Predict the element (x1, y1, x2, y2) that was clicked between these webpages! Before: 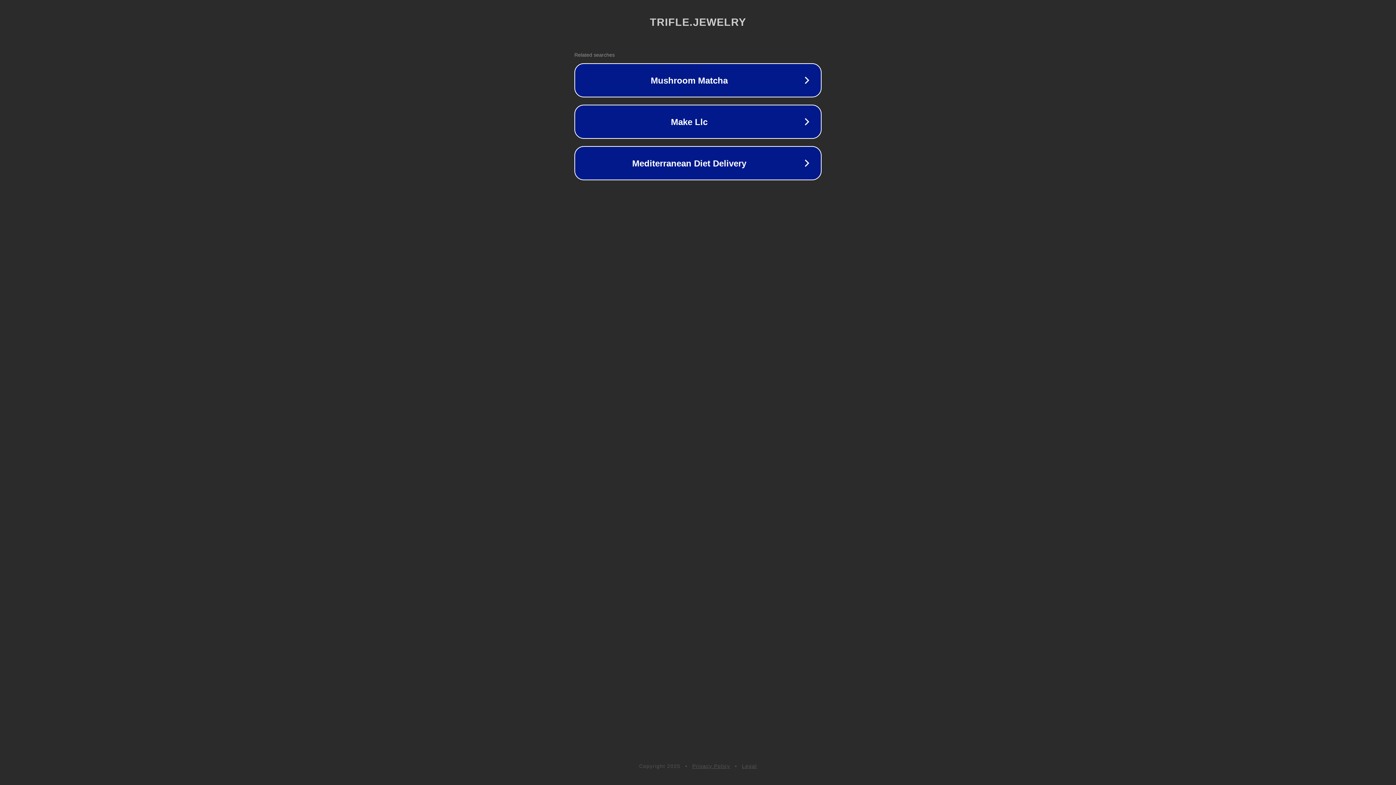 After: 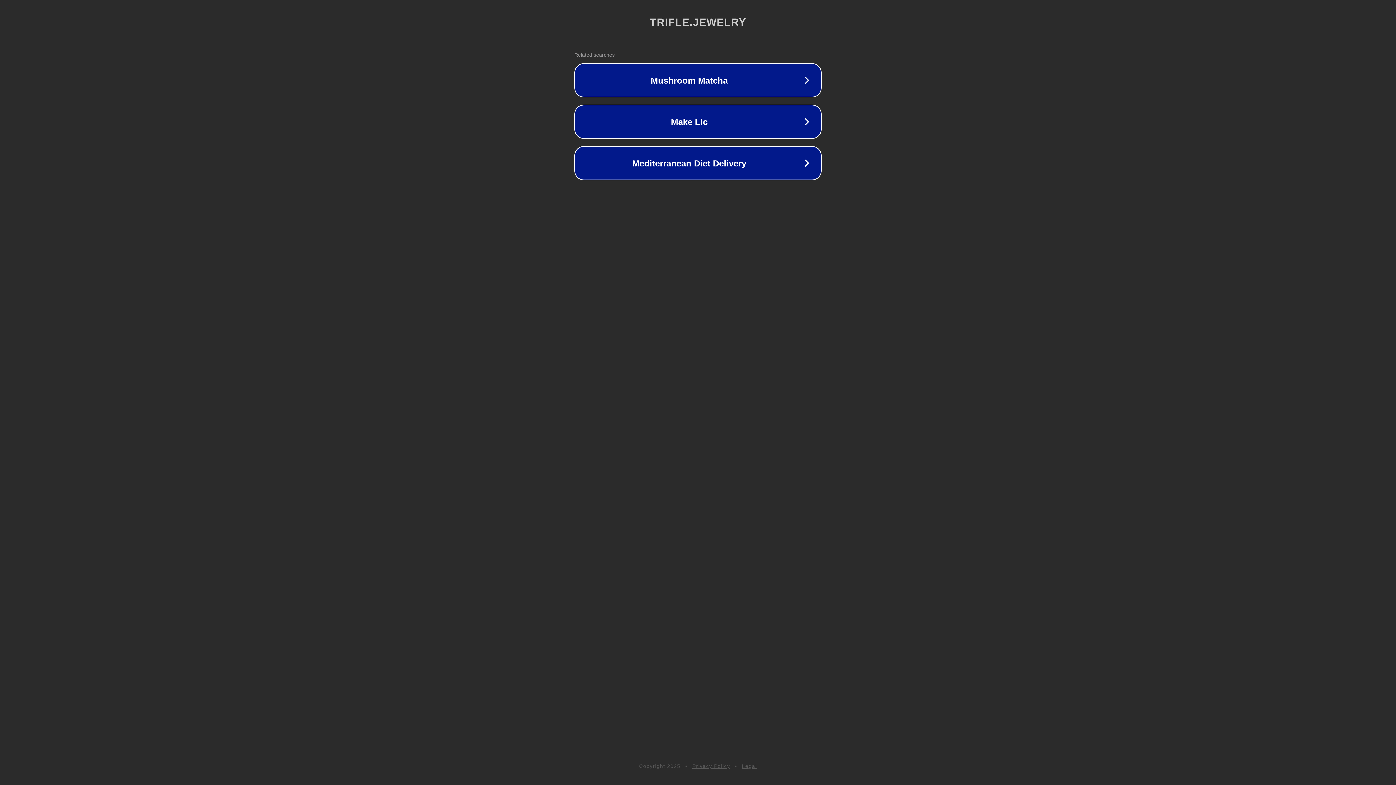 Action: label: Privacy Policy bbox: (692, 763, 730, 769)